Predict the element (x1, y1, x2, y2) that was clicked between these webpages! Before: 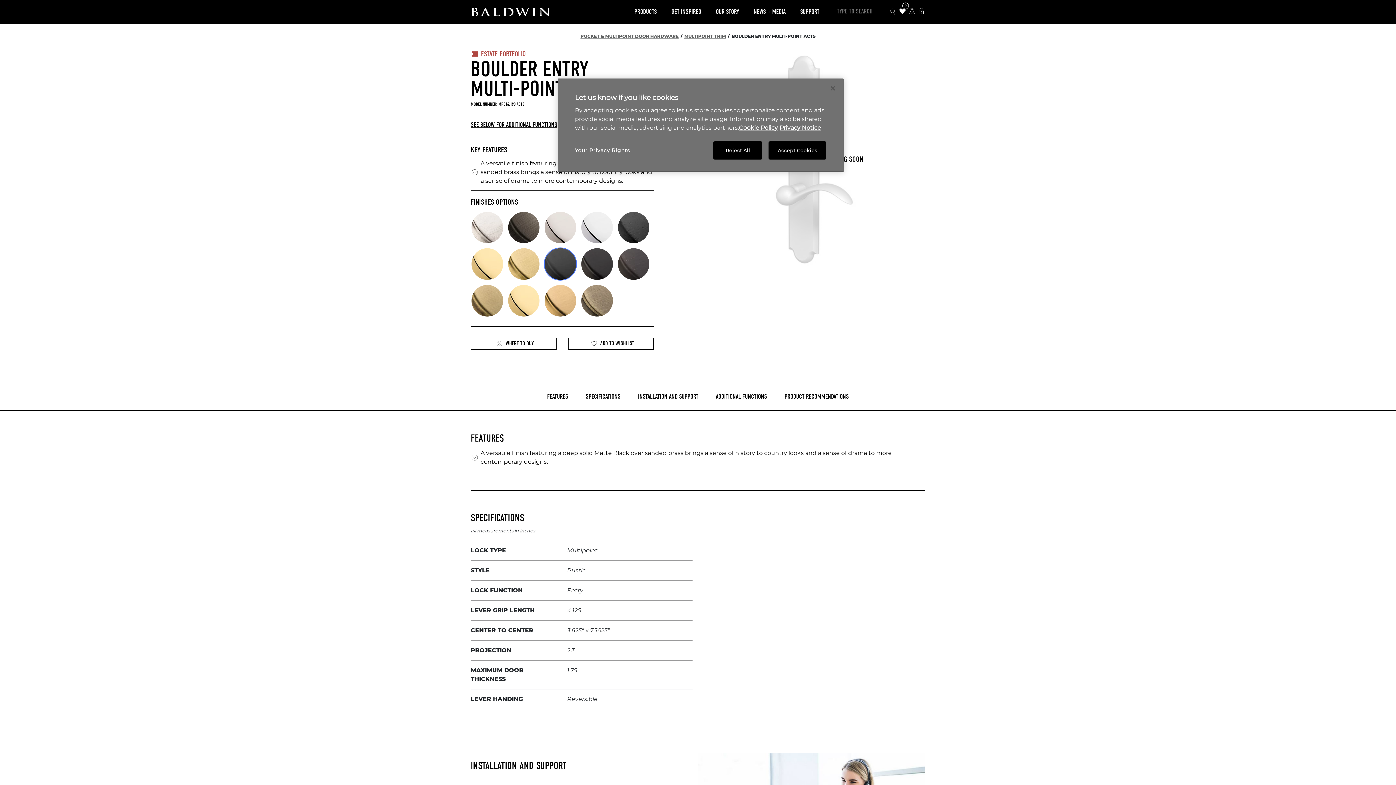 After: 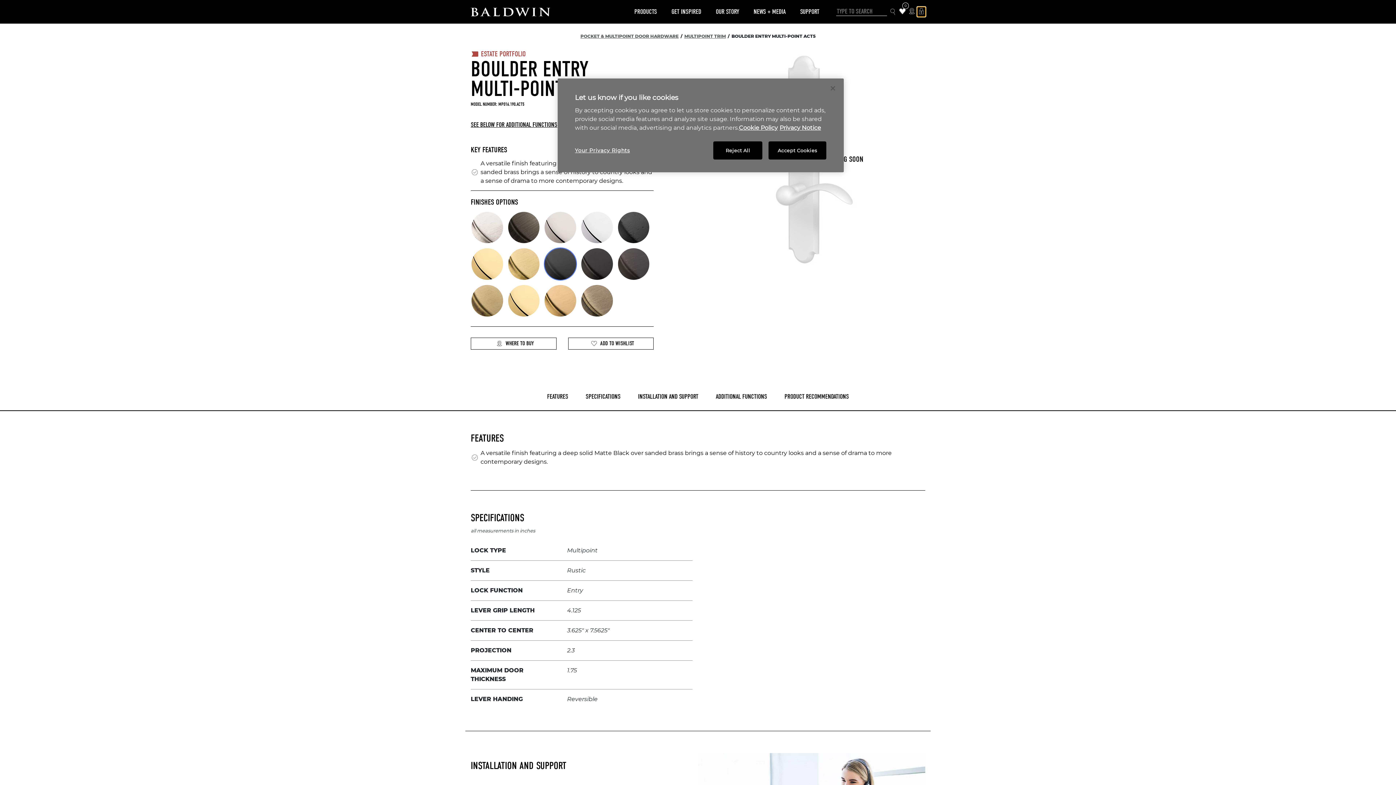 Action: bbox: (917, 7, 925, 16) label: Baldwin Express Login